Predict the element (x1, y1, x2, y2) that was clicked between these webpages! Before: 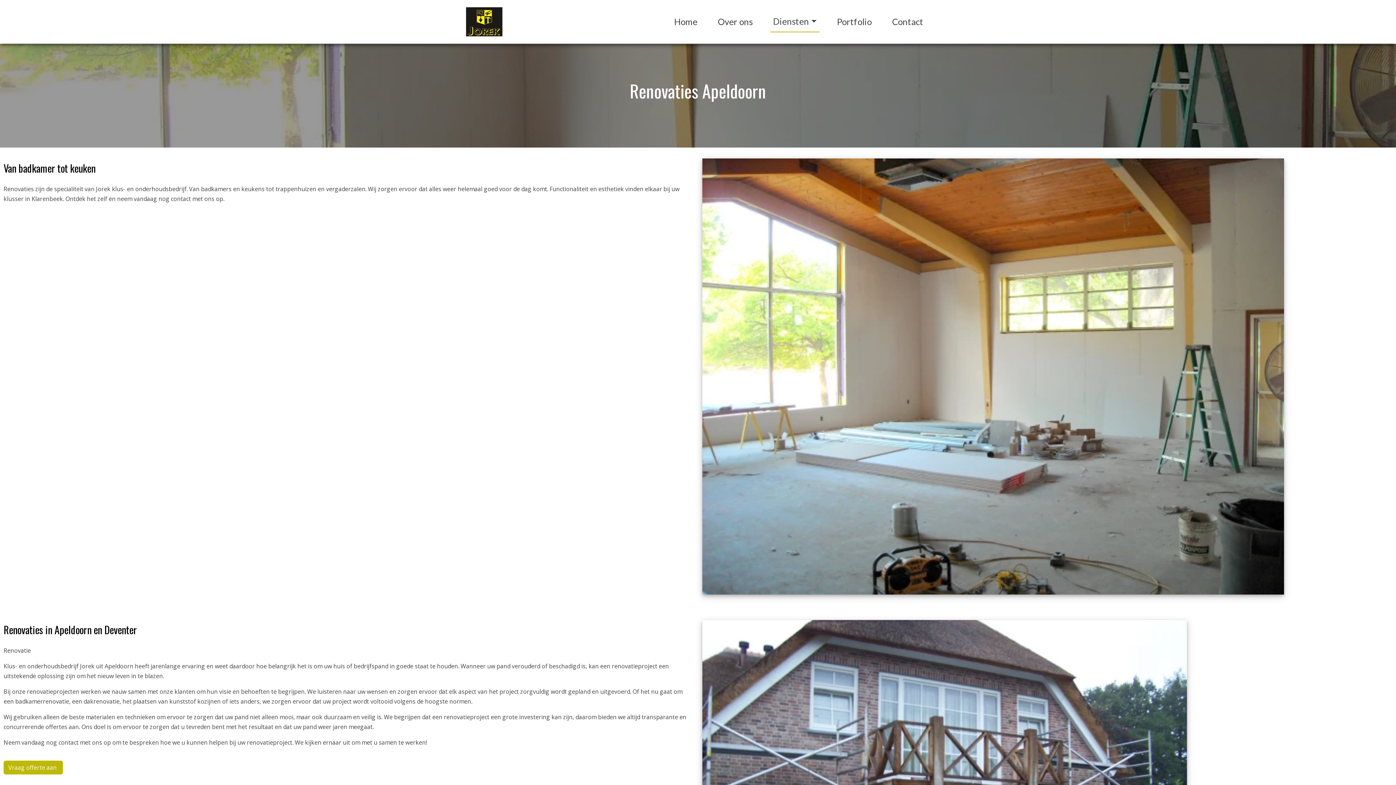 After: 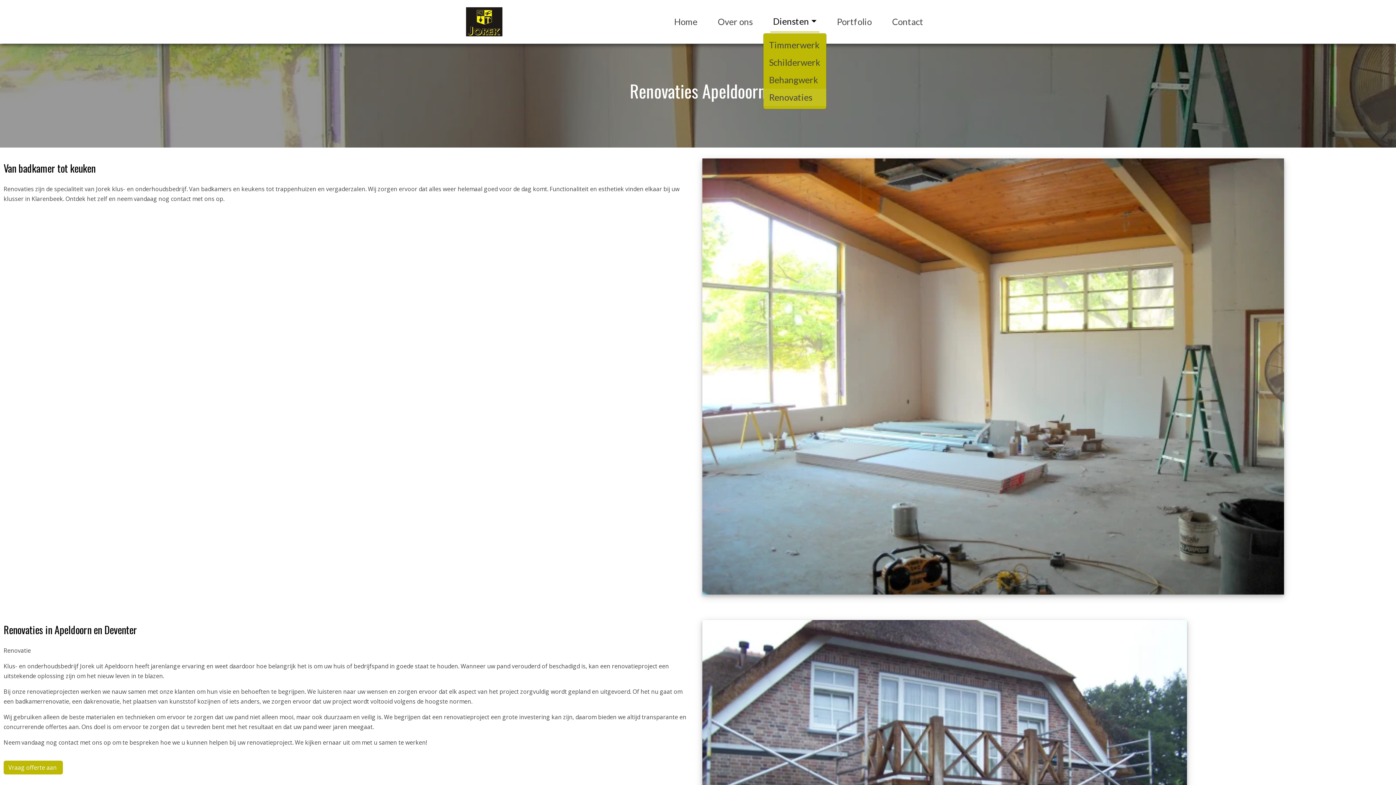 Action: bbox: (770, 11, 819, 32) label: Diensten